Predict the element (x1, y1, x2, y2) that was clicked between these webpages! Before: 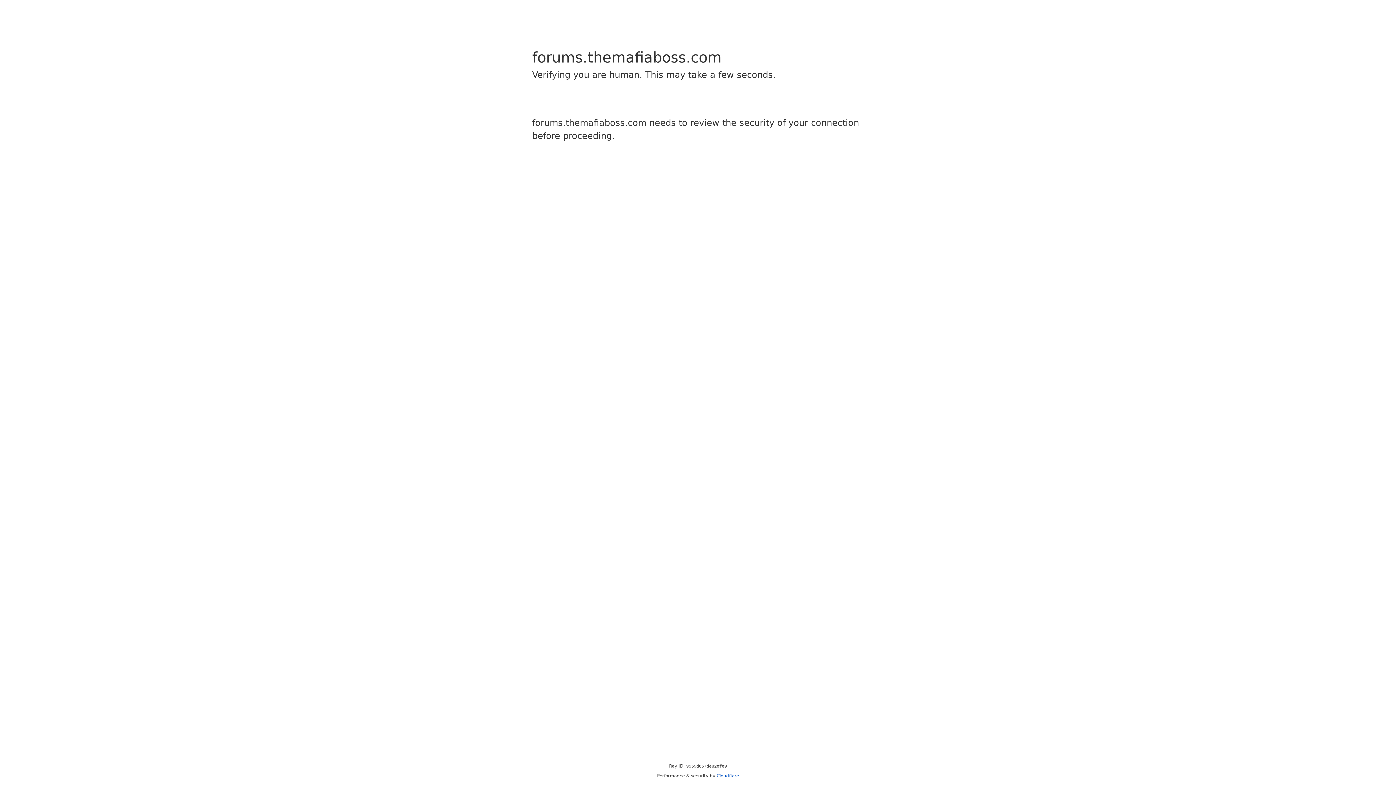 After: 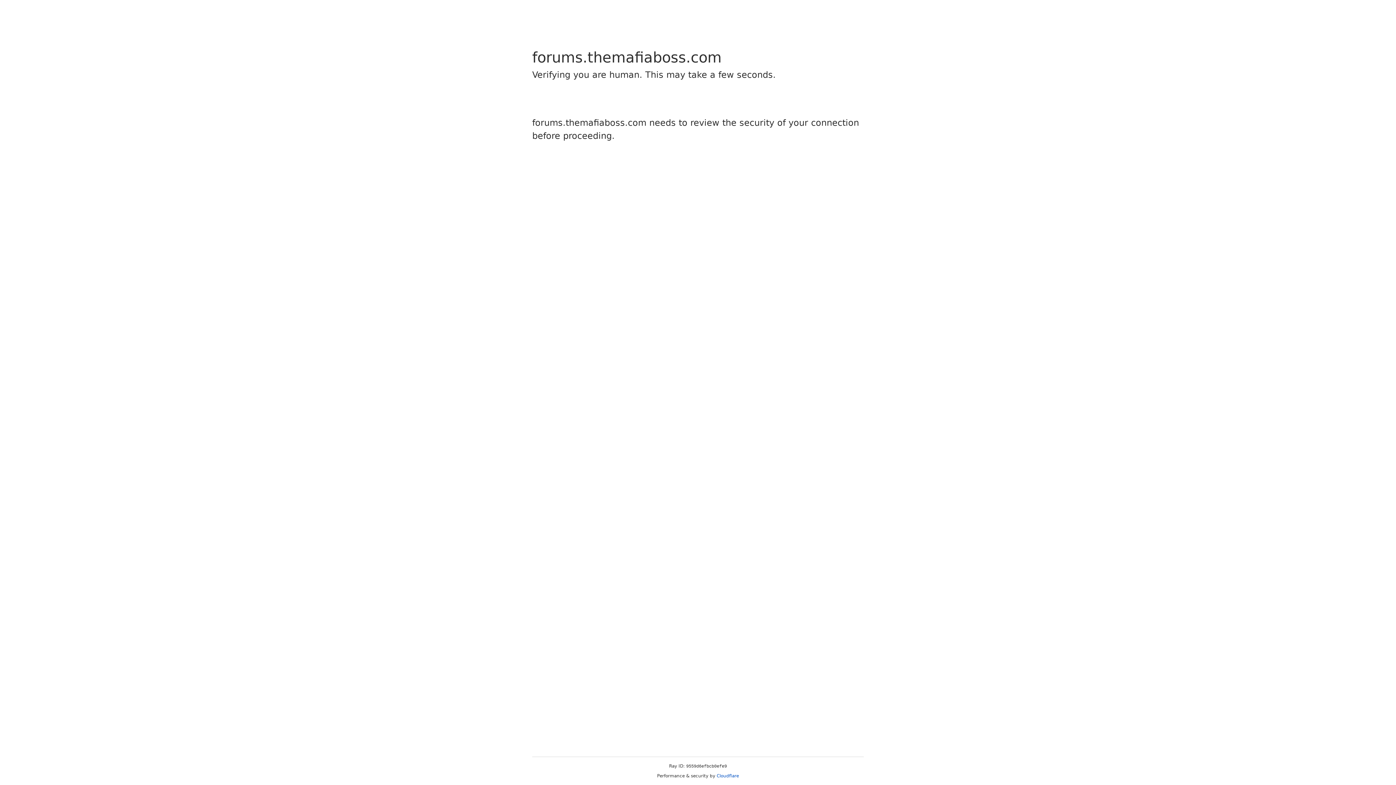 Action: label: Cloudflare bbox: (716, 773, 739, 778)